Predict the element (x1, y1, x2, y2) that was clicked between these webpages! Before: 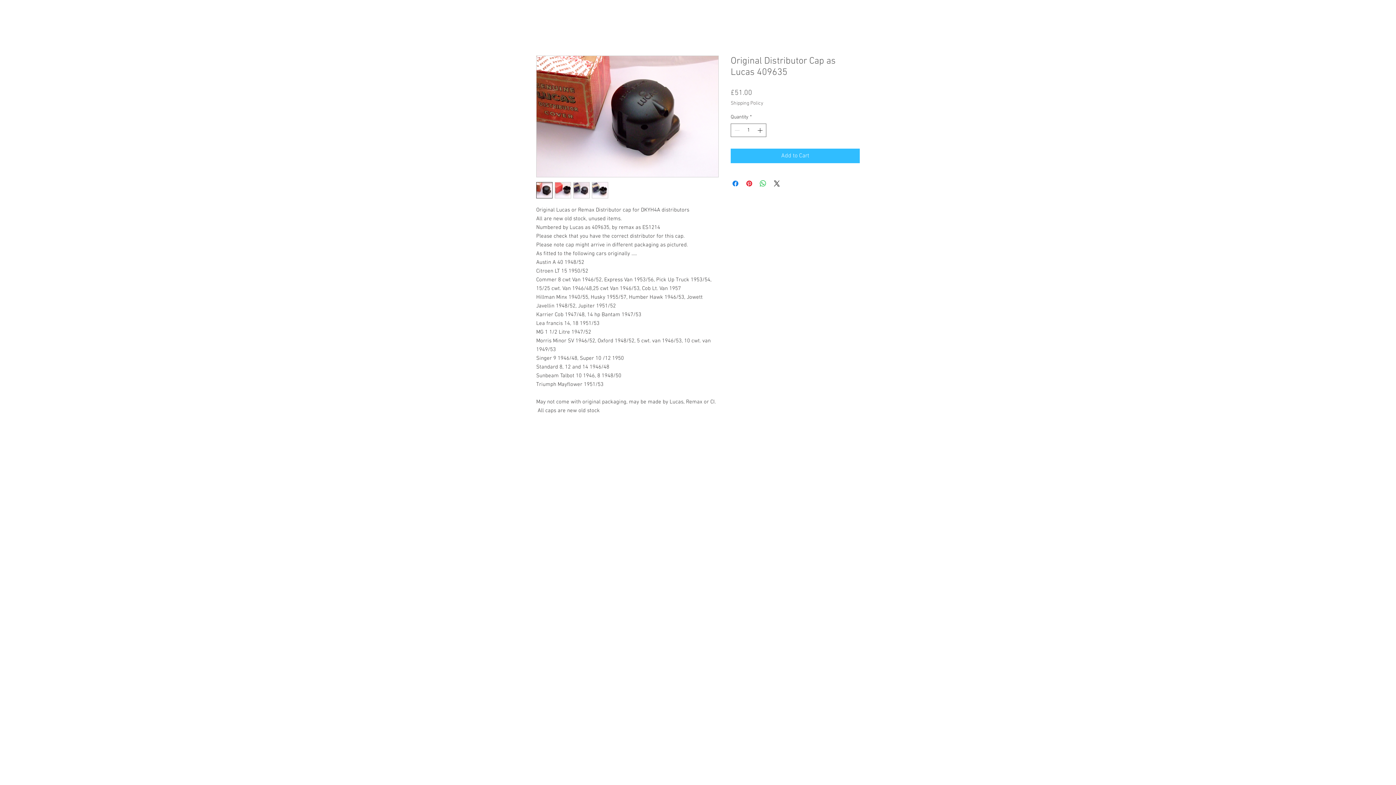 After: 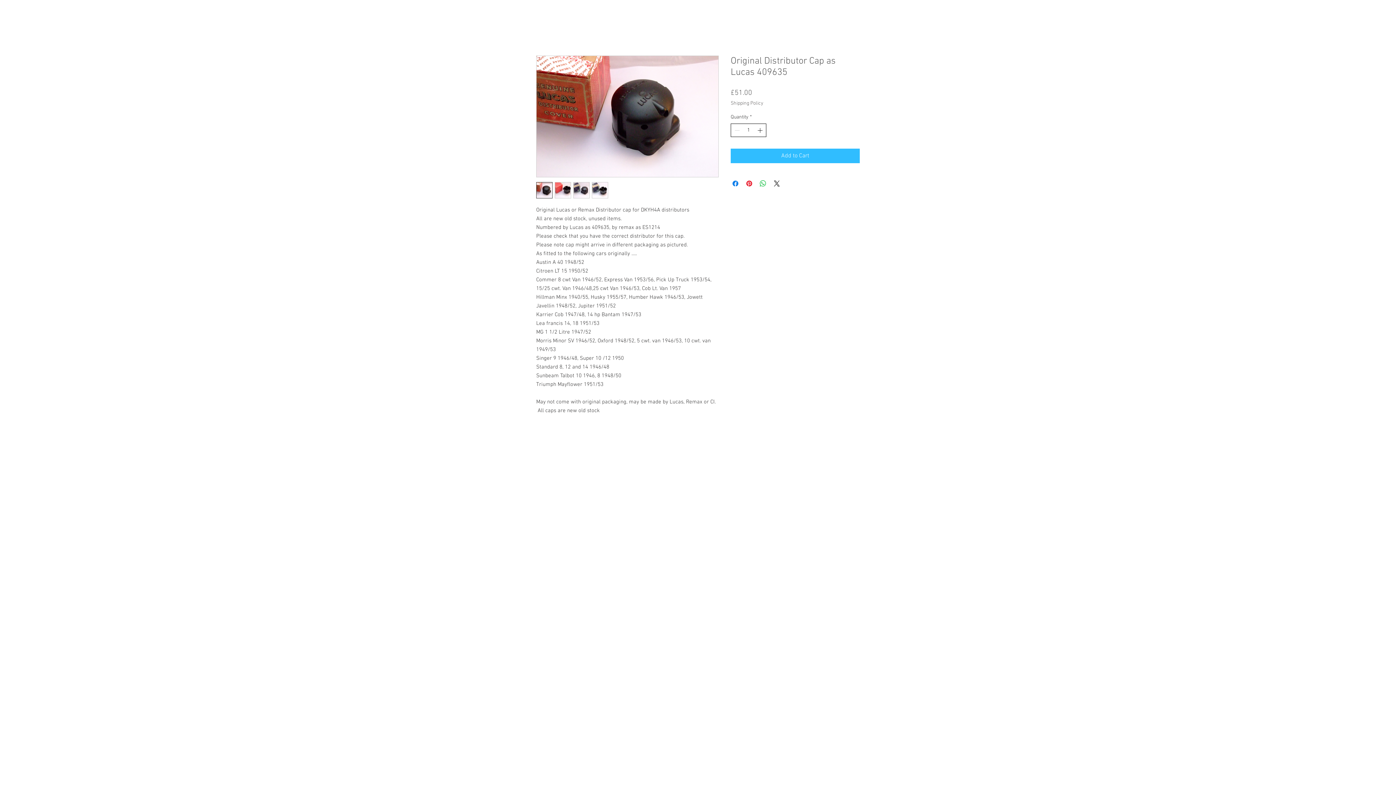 Action: bbox: (756, 124, 765, 136)